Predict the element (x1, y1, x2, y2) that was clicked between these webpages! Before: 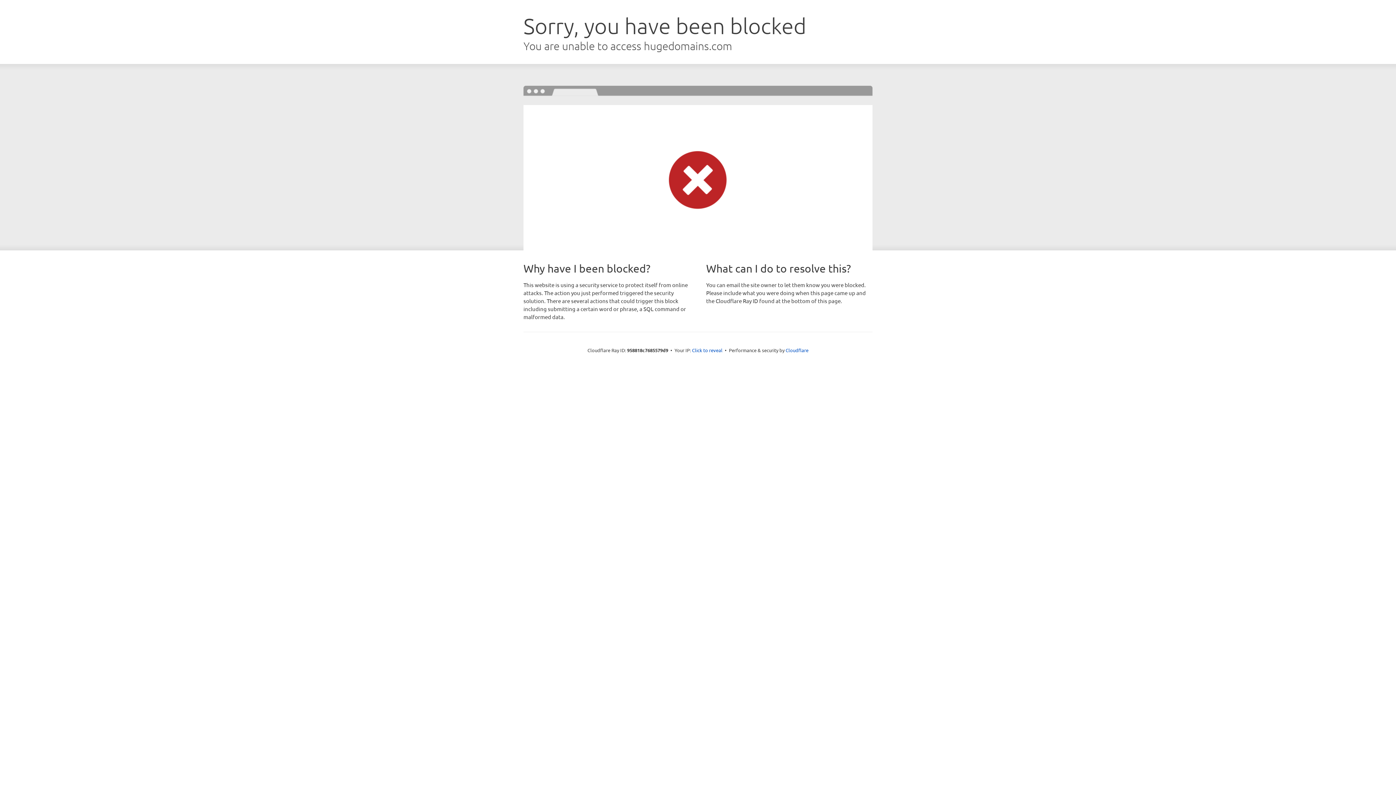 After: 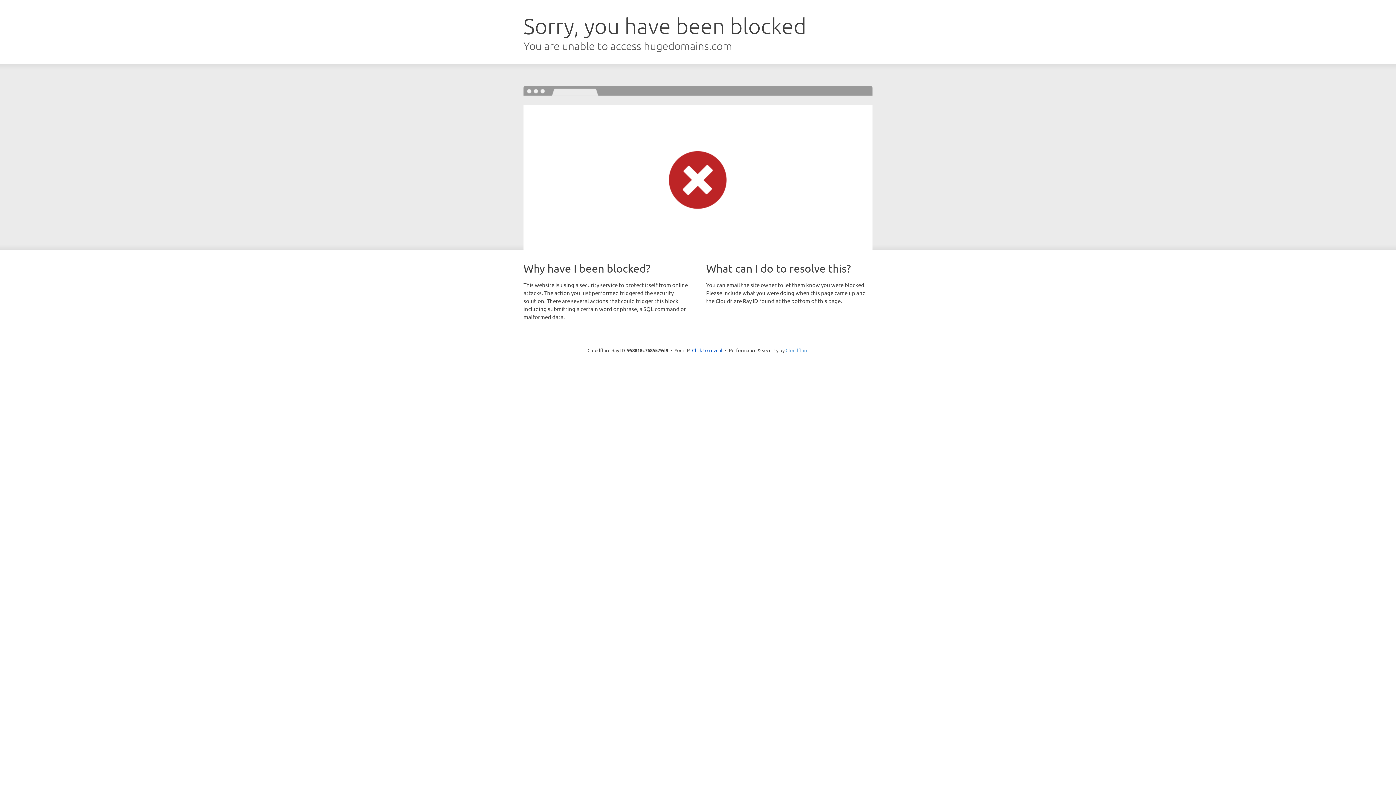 Action: label: Cloudflare bbox: (785, 347, 808, 353)